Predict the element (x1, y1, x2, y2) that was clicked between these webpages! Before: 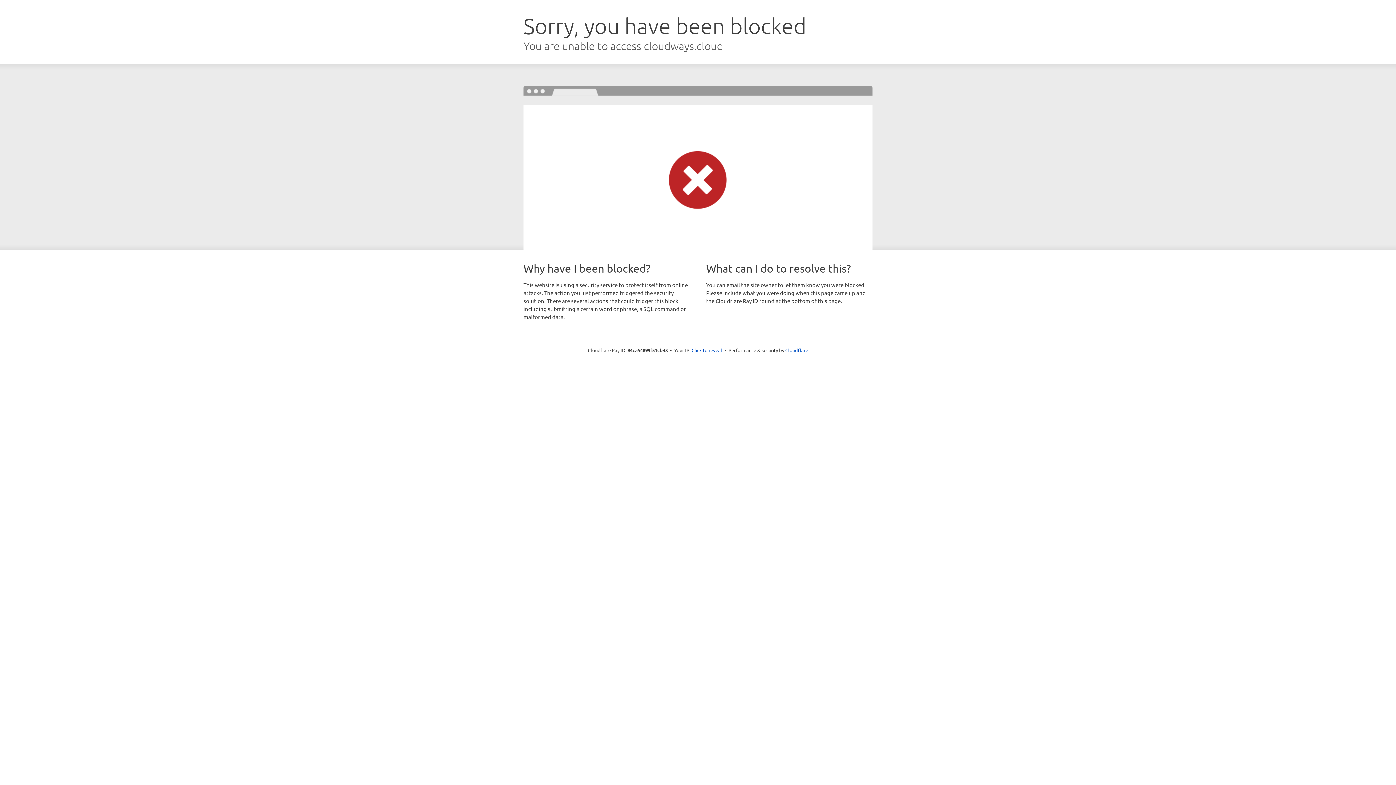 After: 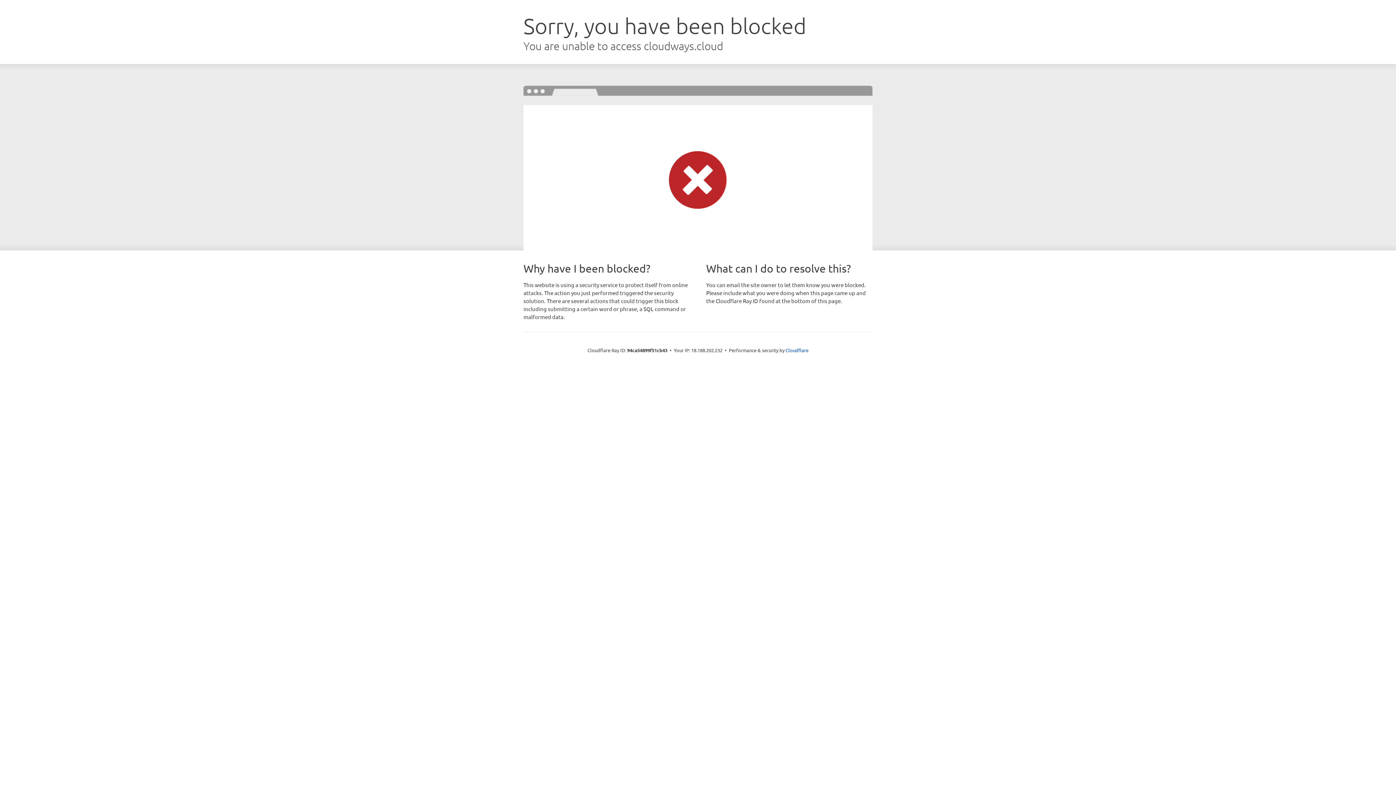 Action: label: Click to reveal bbox: (691, 346, 722, 353)